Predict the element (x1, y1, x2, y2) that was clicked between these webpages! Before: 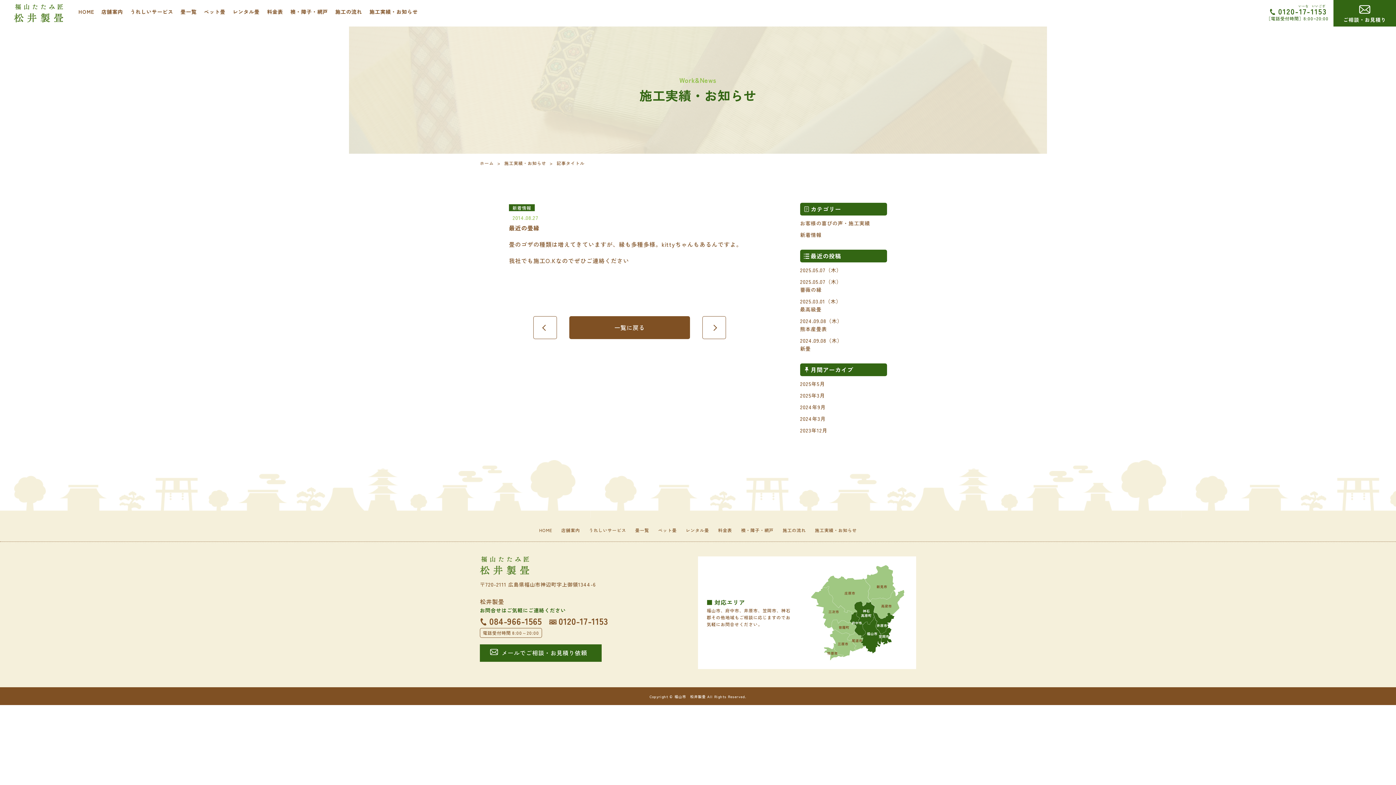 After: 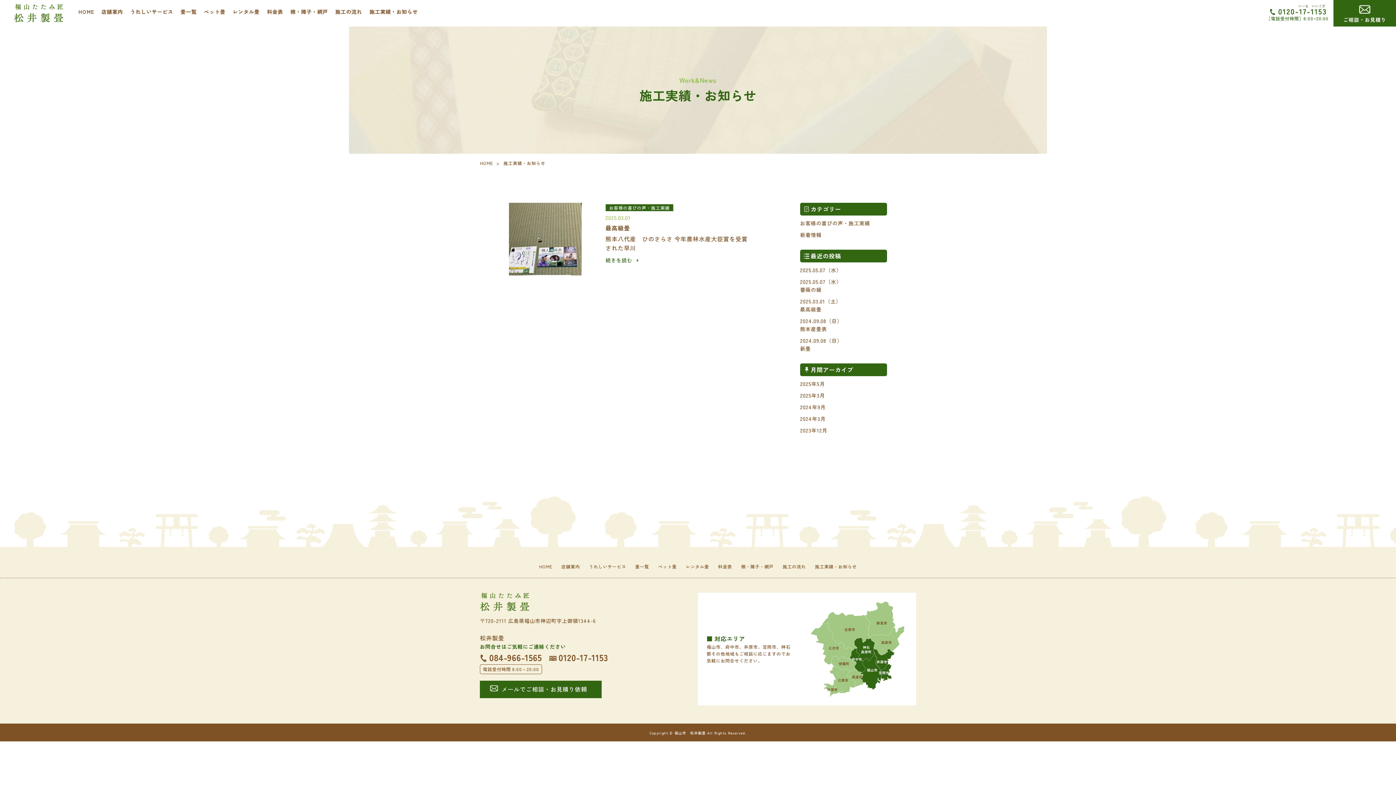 Action: bbox: (800, 392, 825, 399) label: 2025年3月